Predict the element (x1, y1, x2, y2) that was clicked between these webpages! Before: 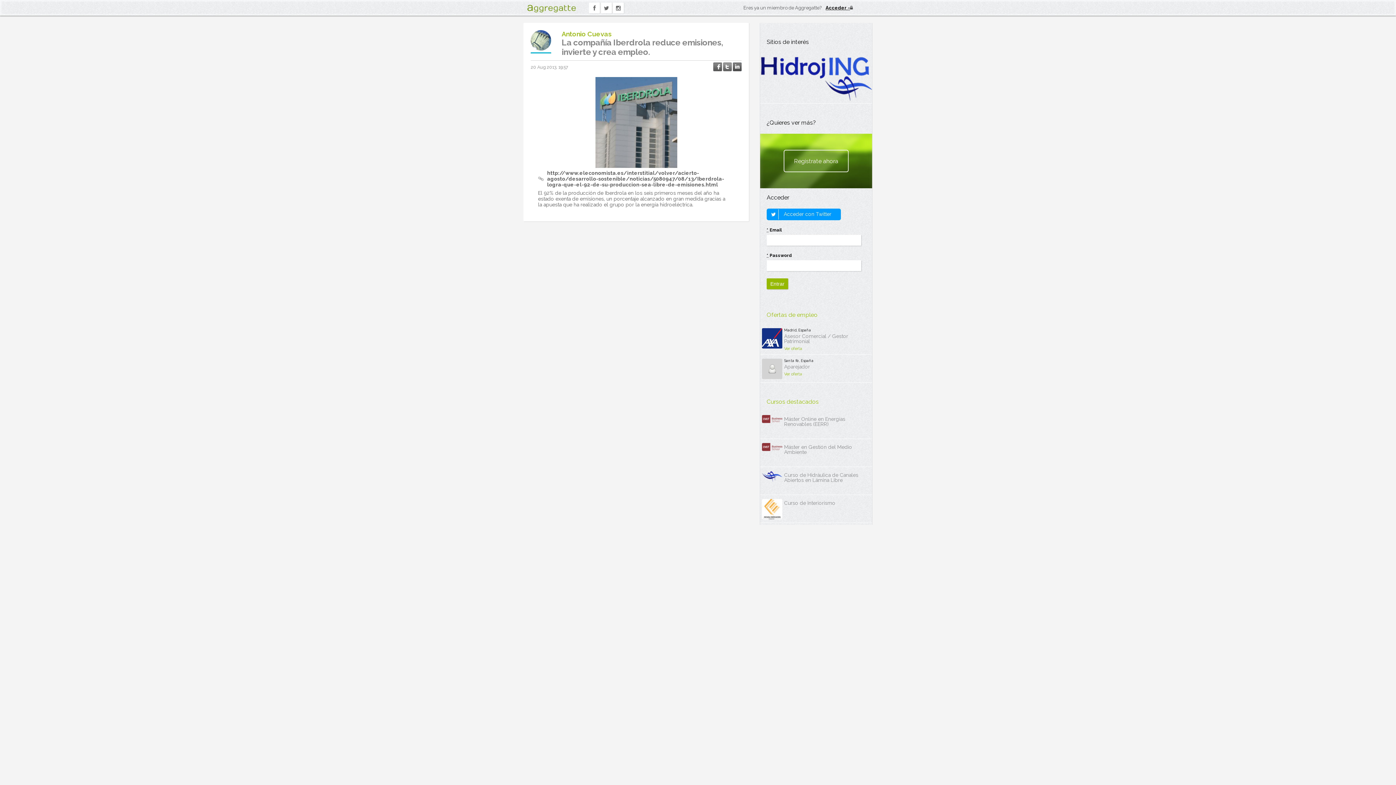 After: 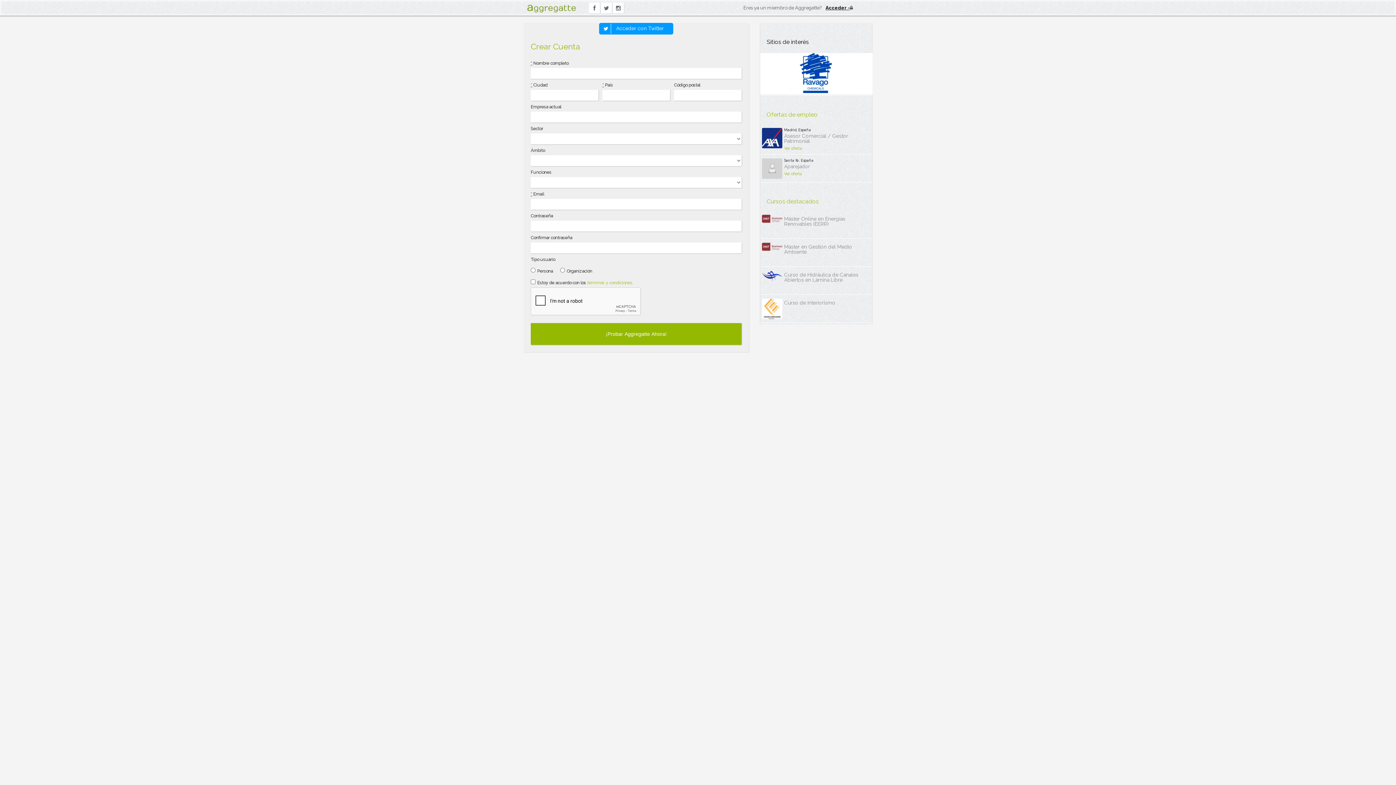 Action: bbox: (760, 133, 872, 188) label: Registrate ahora